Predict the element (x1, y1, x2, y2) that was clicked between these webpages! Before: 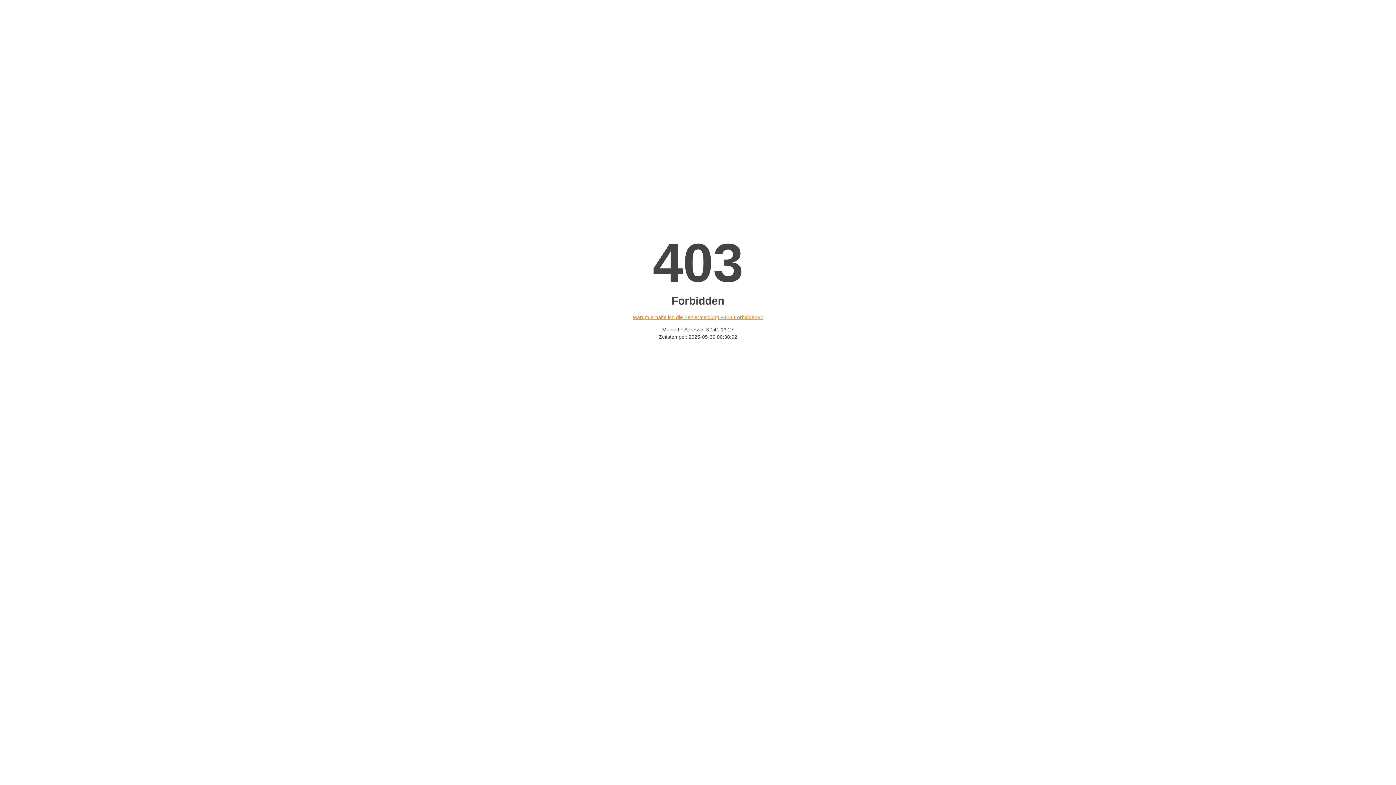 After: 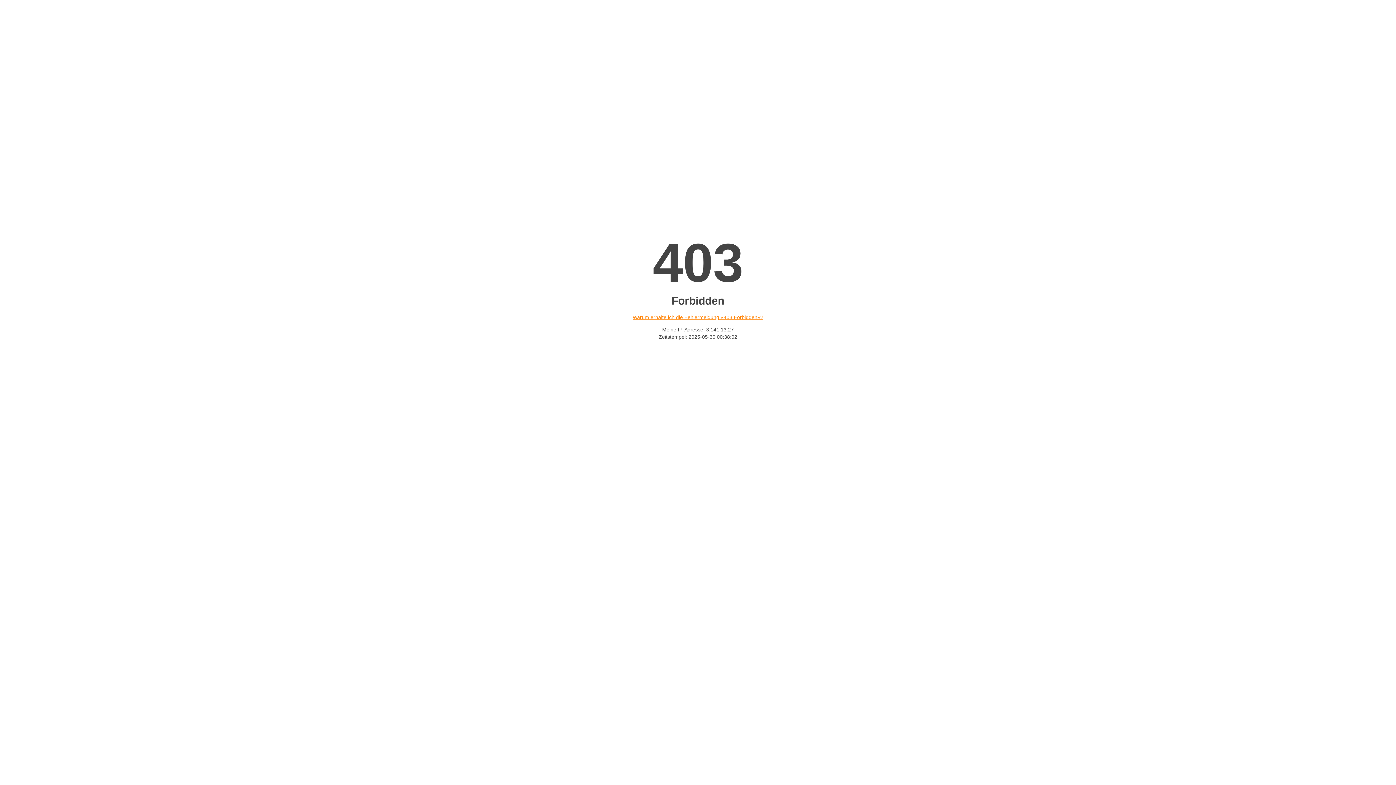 Action: label: Warum erhalte ich die Fehlermeldung «403 Forbidden»? bbox: (632, 314, 763, 320)